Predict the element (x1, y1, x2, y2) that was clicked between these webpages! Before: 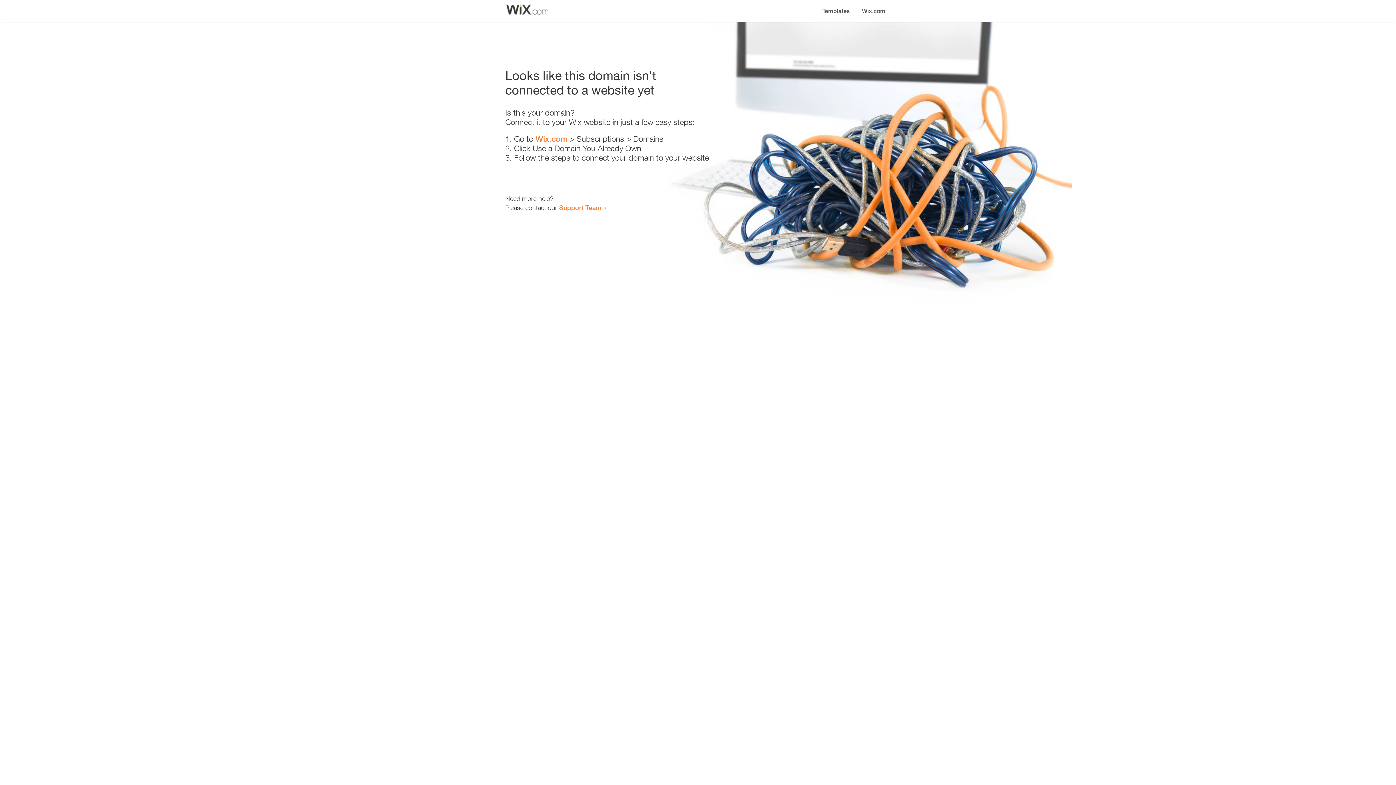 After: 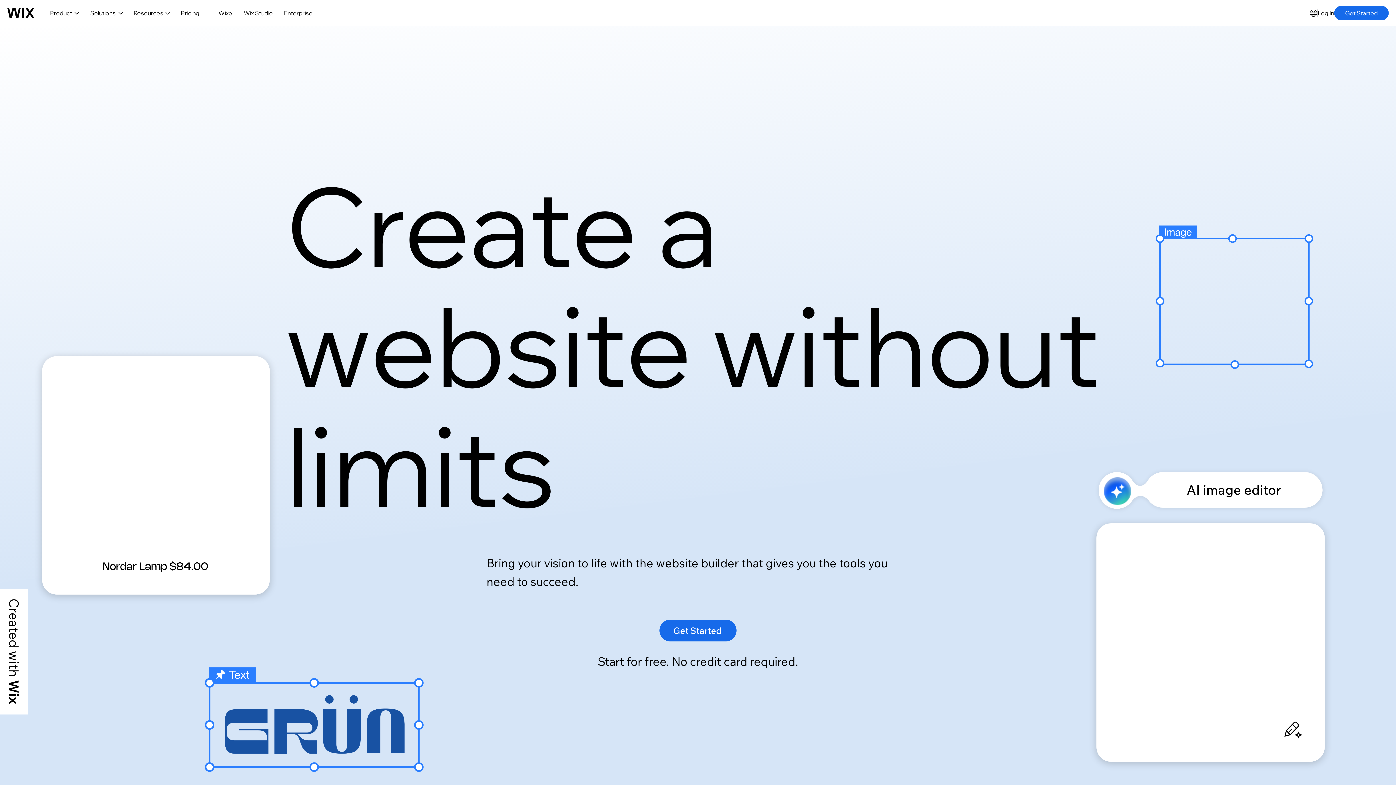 Action: bbox: (856, 0, 890, 14) label: Wix.com